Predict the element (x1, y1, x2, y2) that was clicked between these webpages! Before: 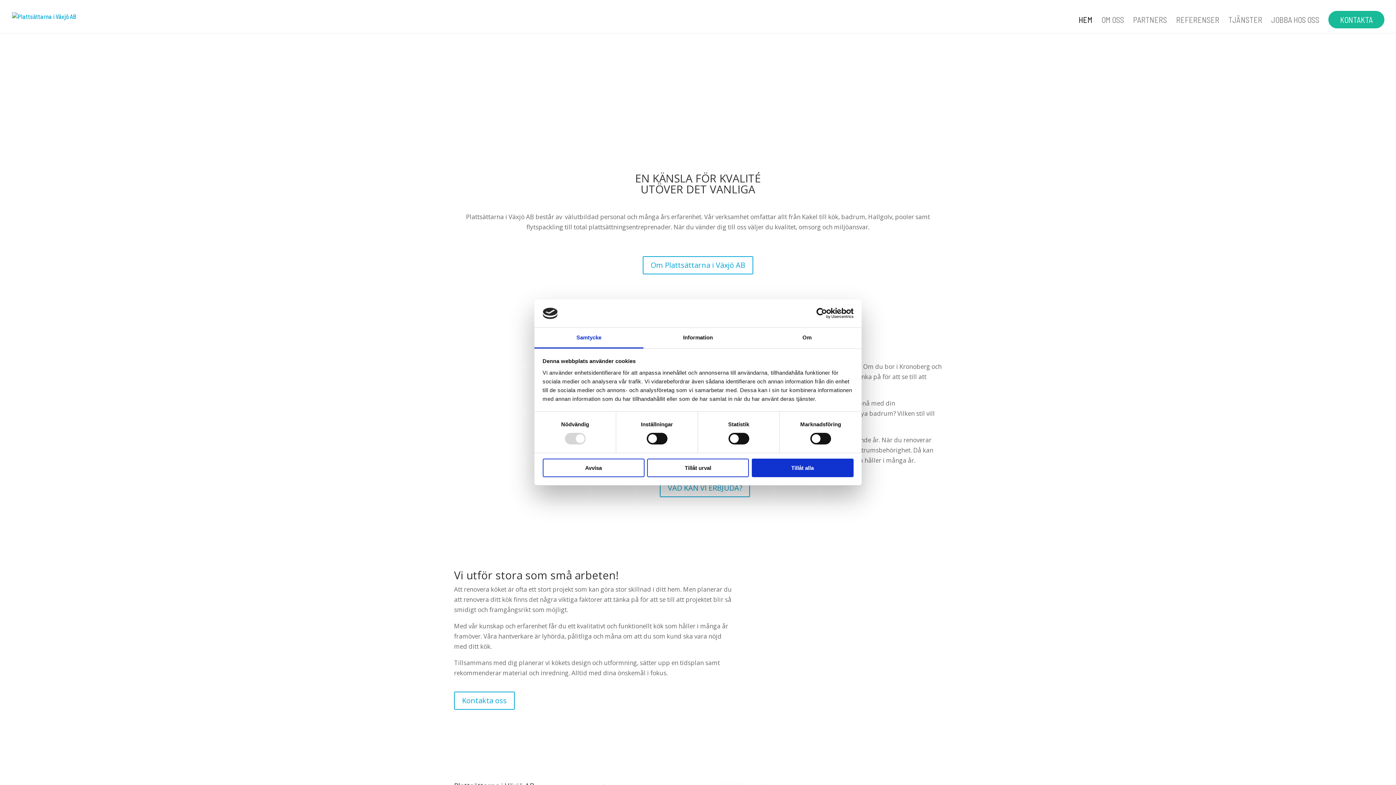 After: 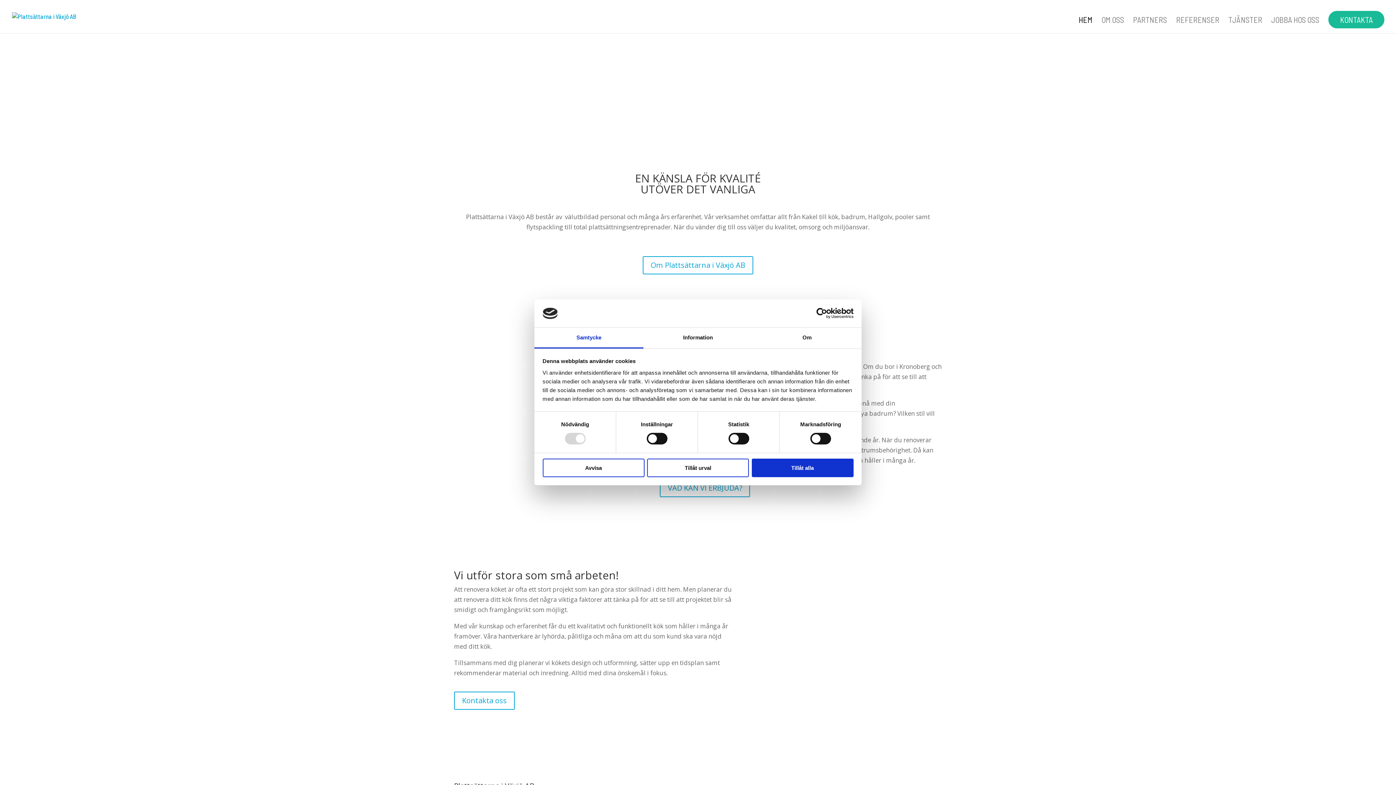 Action: bbox: (12, 11, 76, 19)